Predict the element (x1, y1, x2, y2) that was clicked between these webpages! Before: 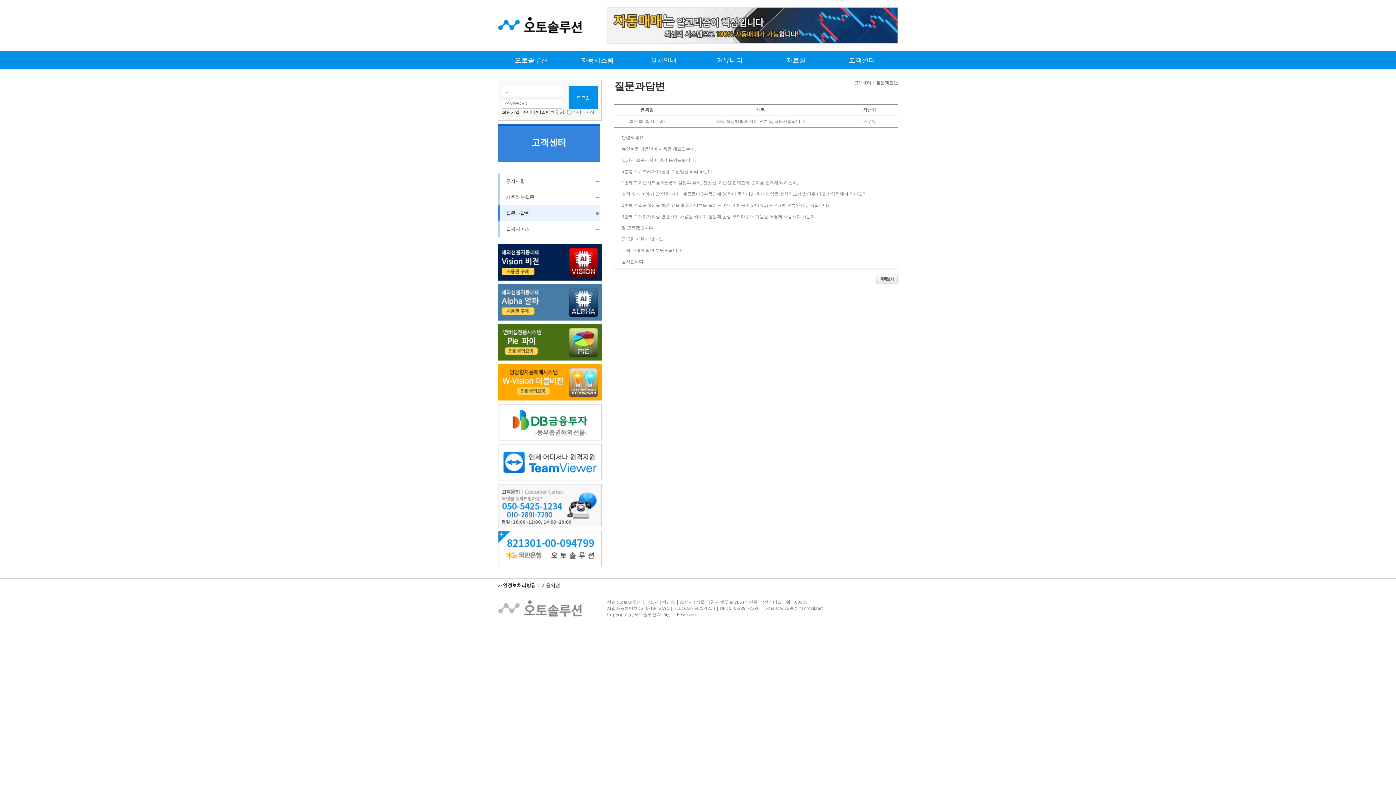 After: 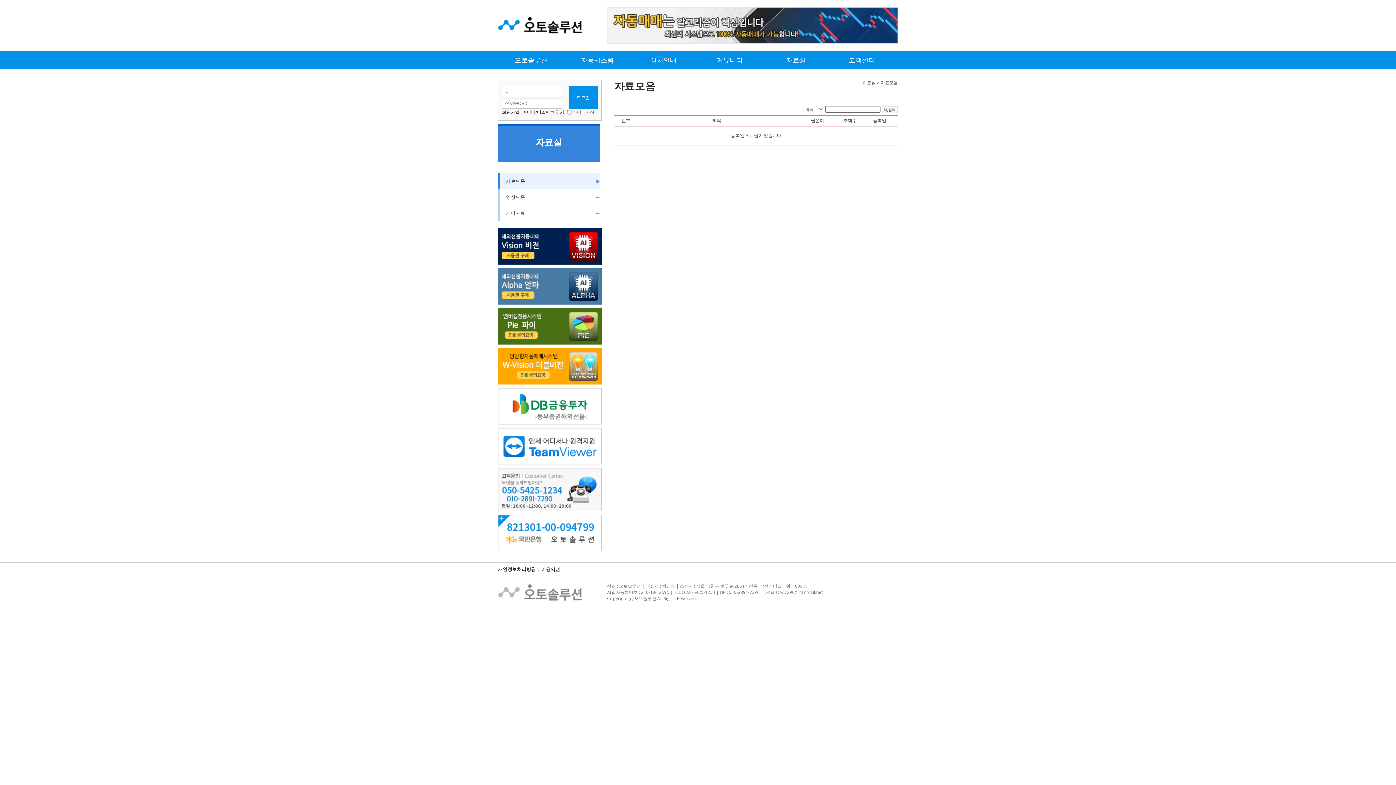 Action: label: 자료실 bbox: (762, 50, 829, 69)